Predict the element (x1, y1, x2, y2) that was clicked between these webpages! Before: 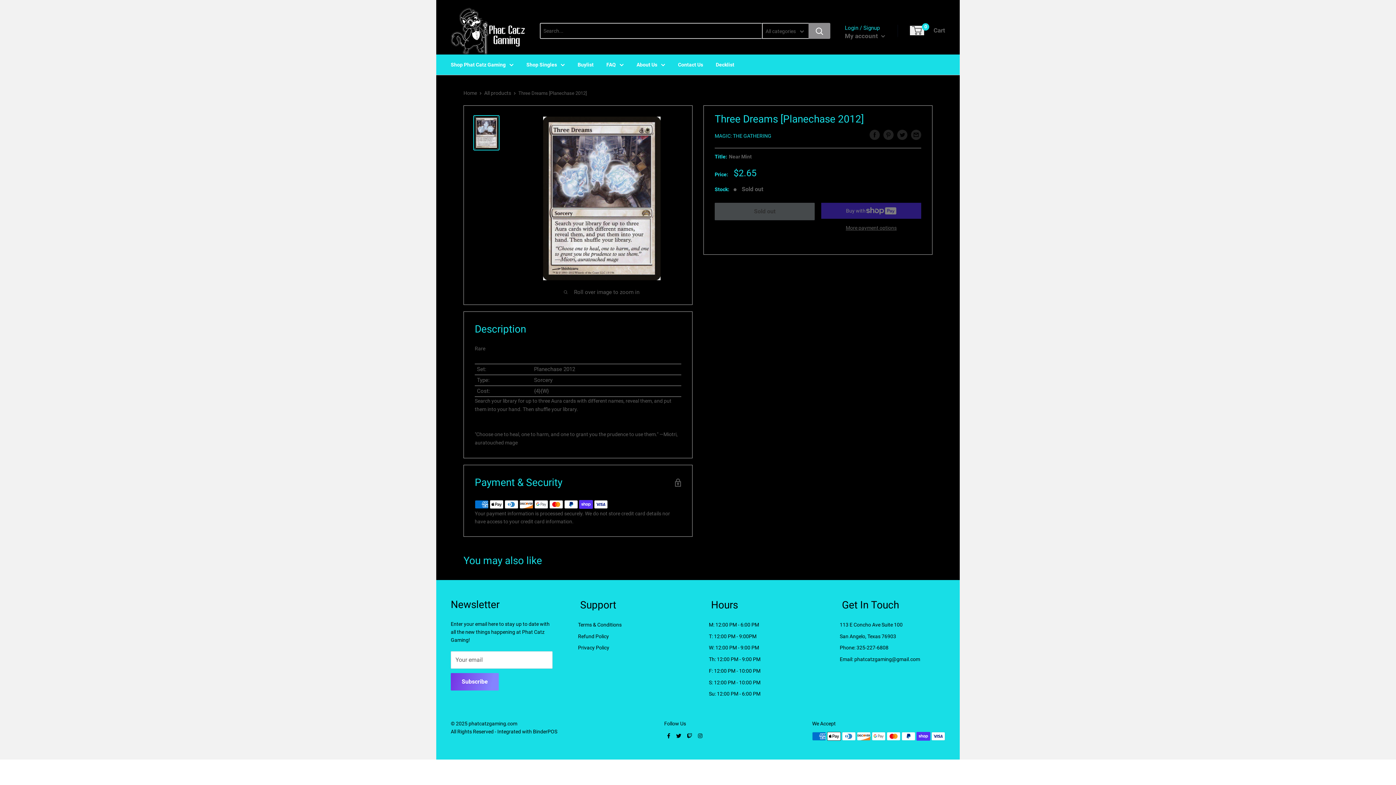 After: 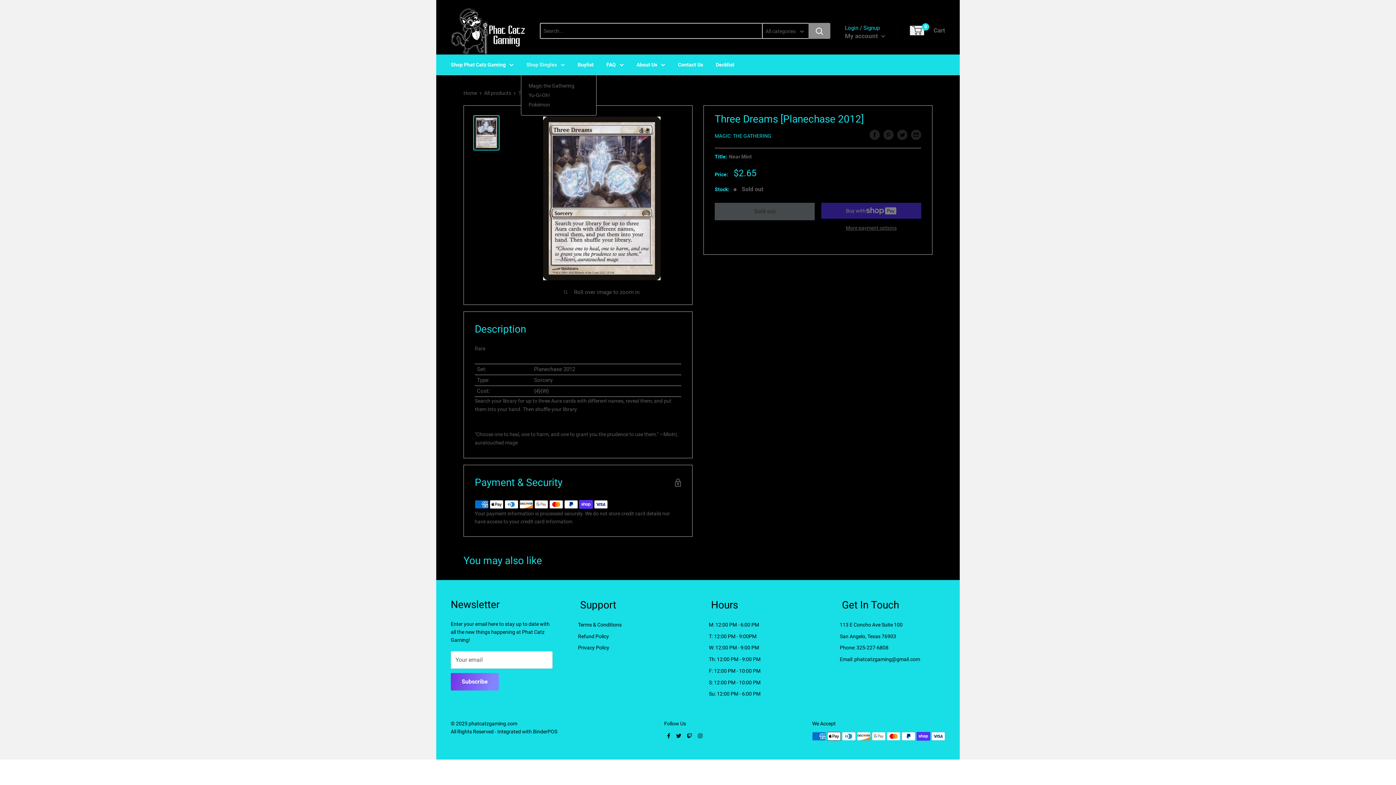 Action: label: Shop Singles bbox: (526, 60, 565, 68)